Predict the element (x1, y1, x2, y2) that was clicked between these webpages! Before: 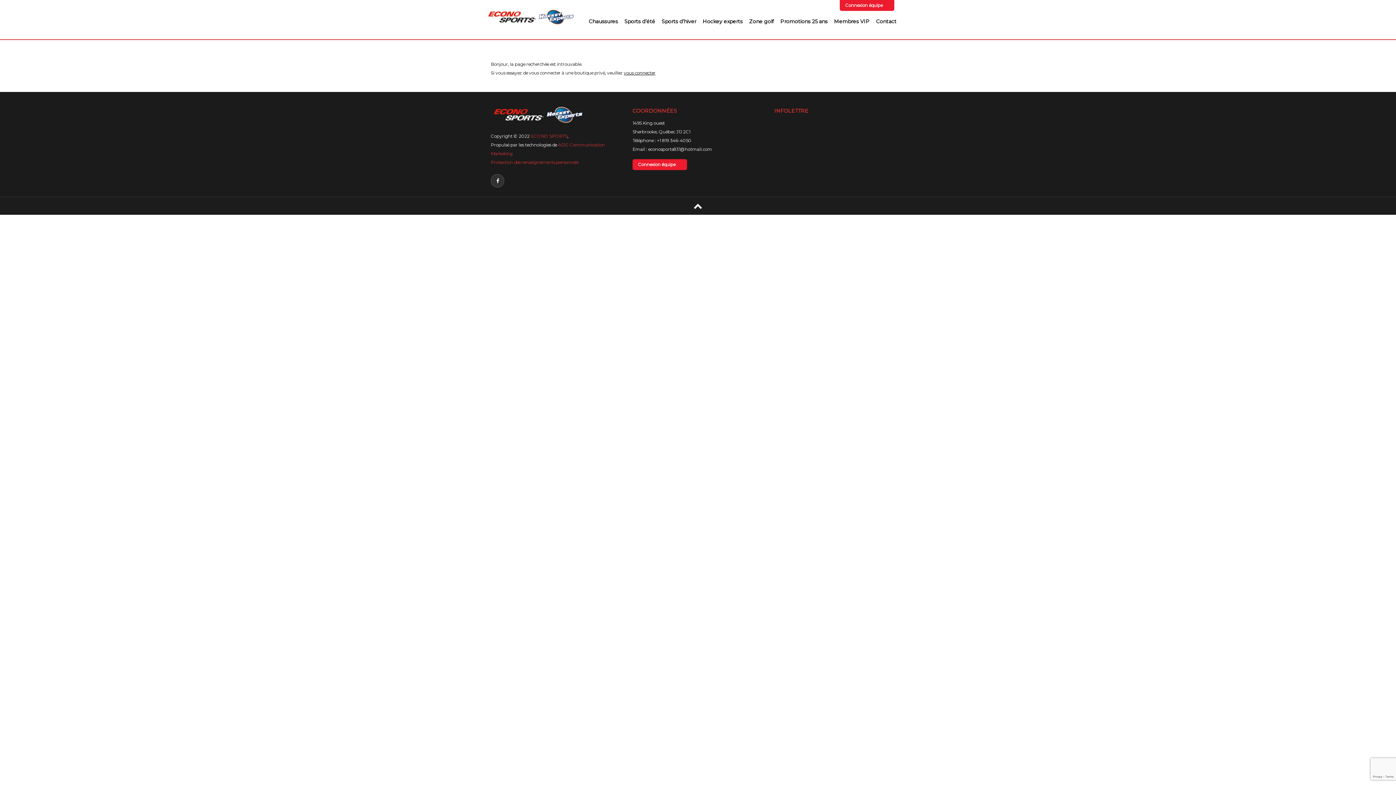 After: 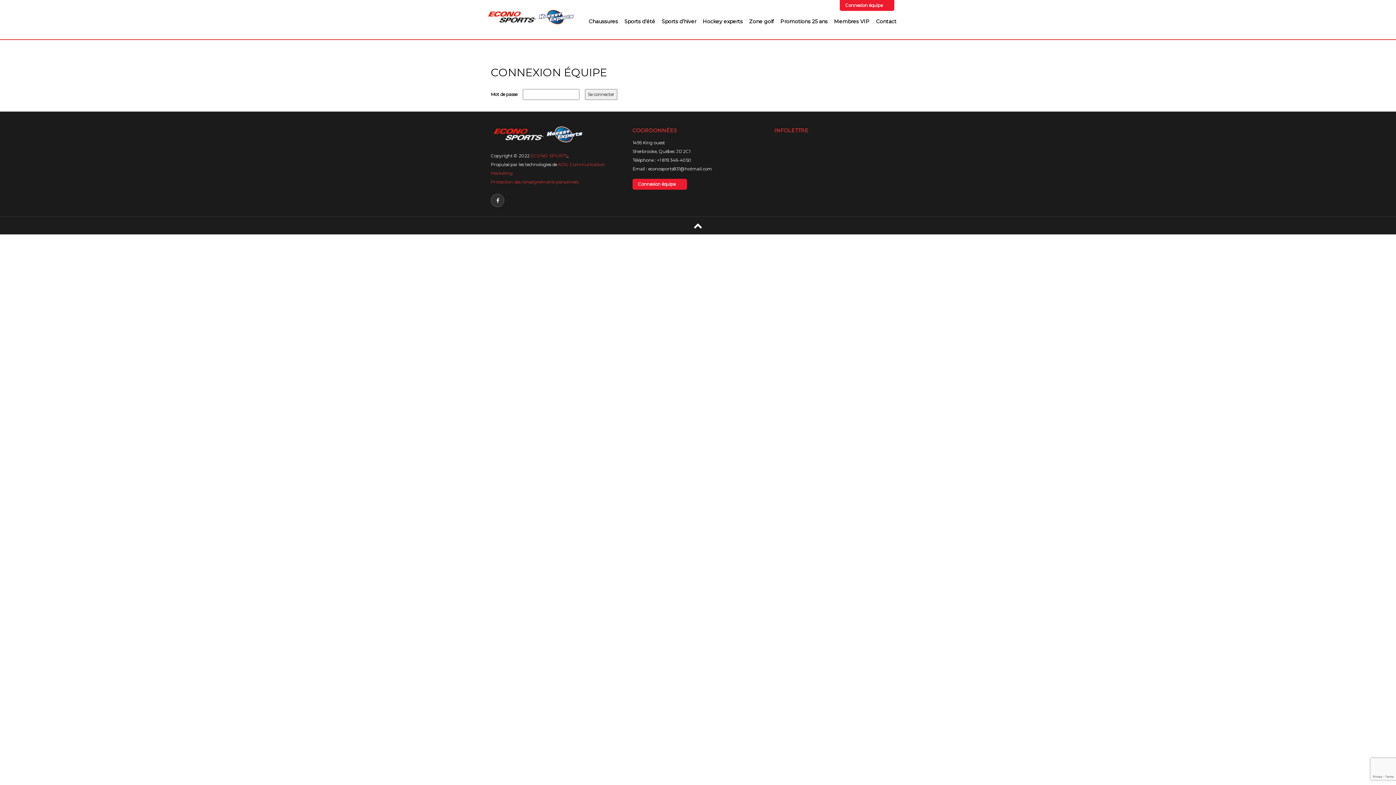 Action: bbox: (840, 0, 894, 10) label: Connexion équipe